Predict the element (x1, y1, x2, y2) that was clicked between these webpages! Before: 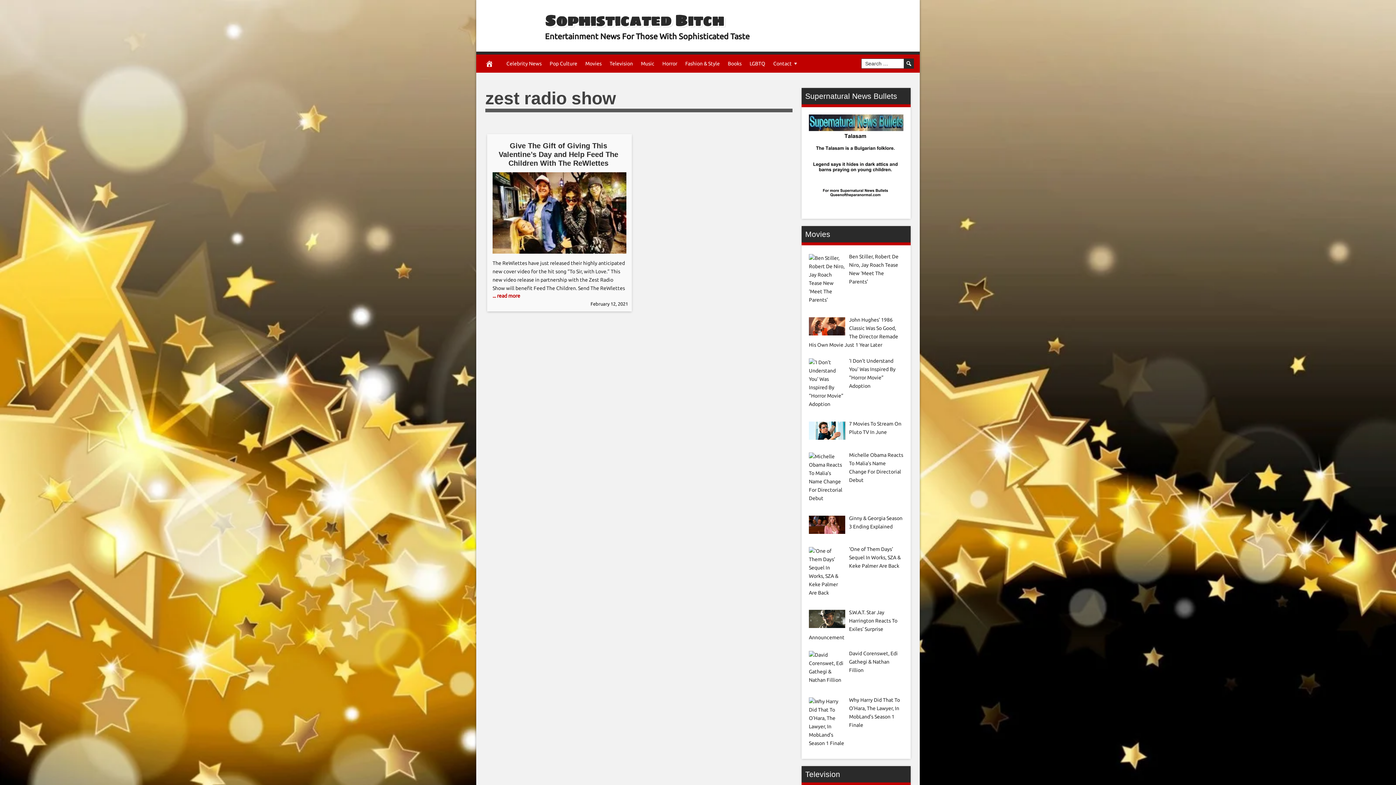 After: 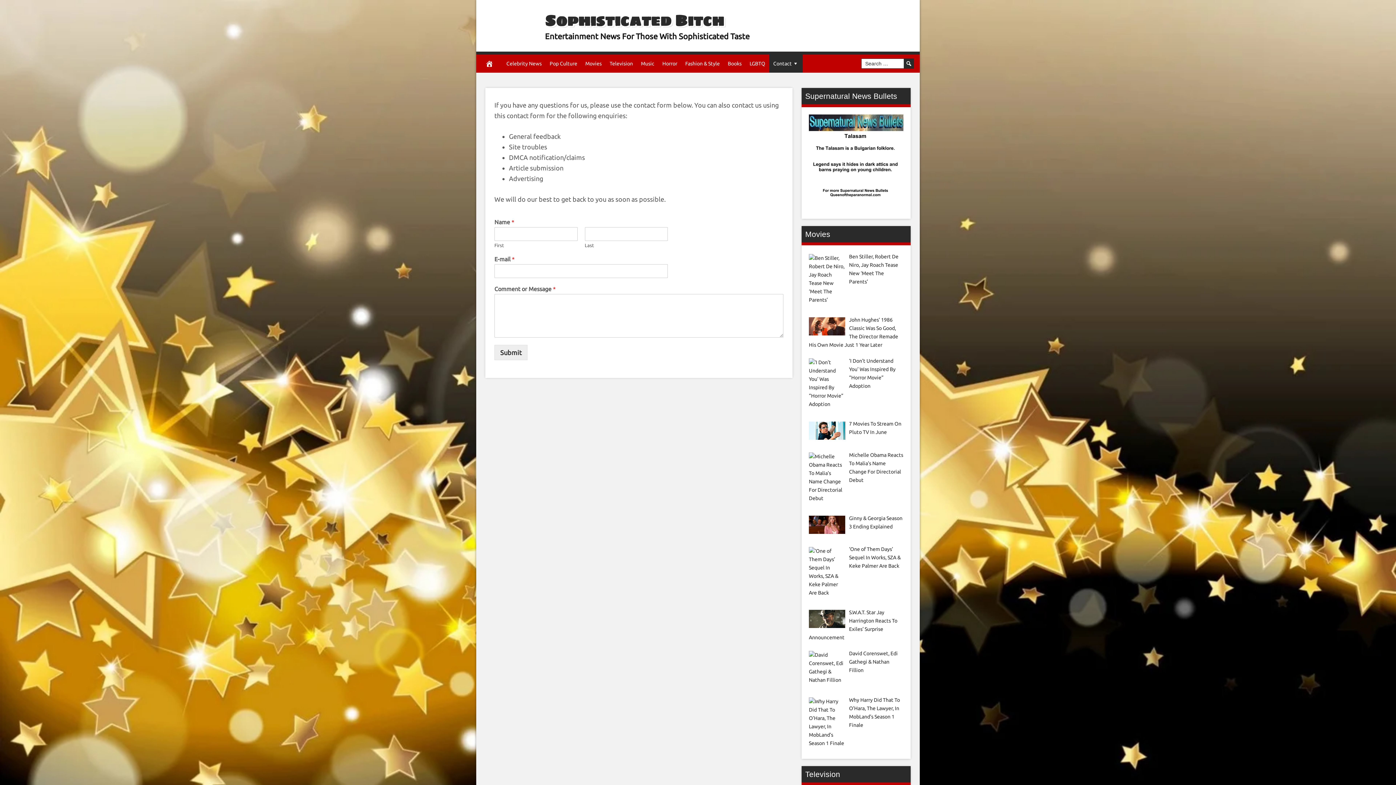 Action: label: Contact bbox: (769, 54, 802, 72)